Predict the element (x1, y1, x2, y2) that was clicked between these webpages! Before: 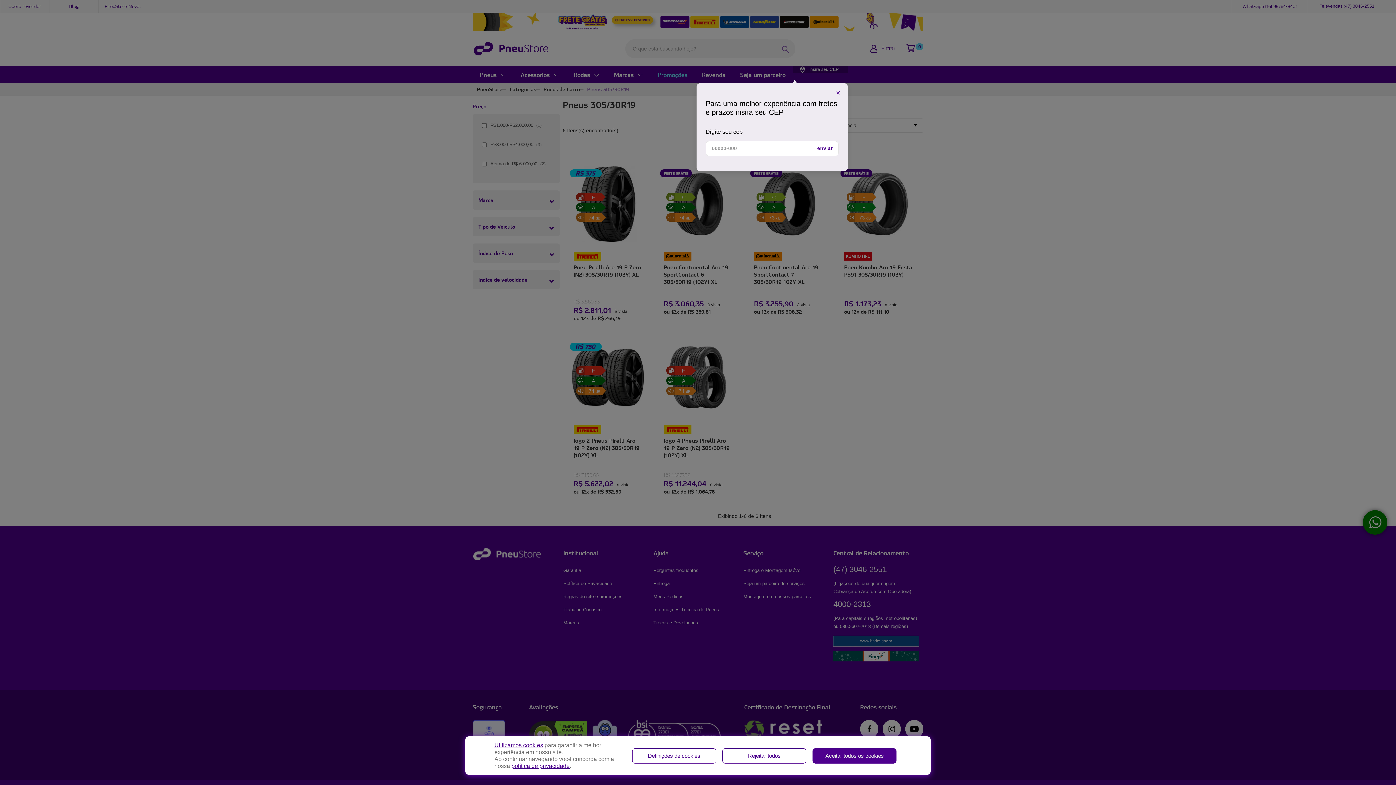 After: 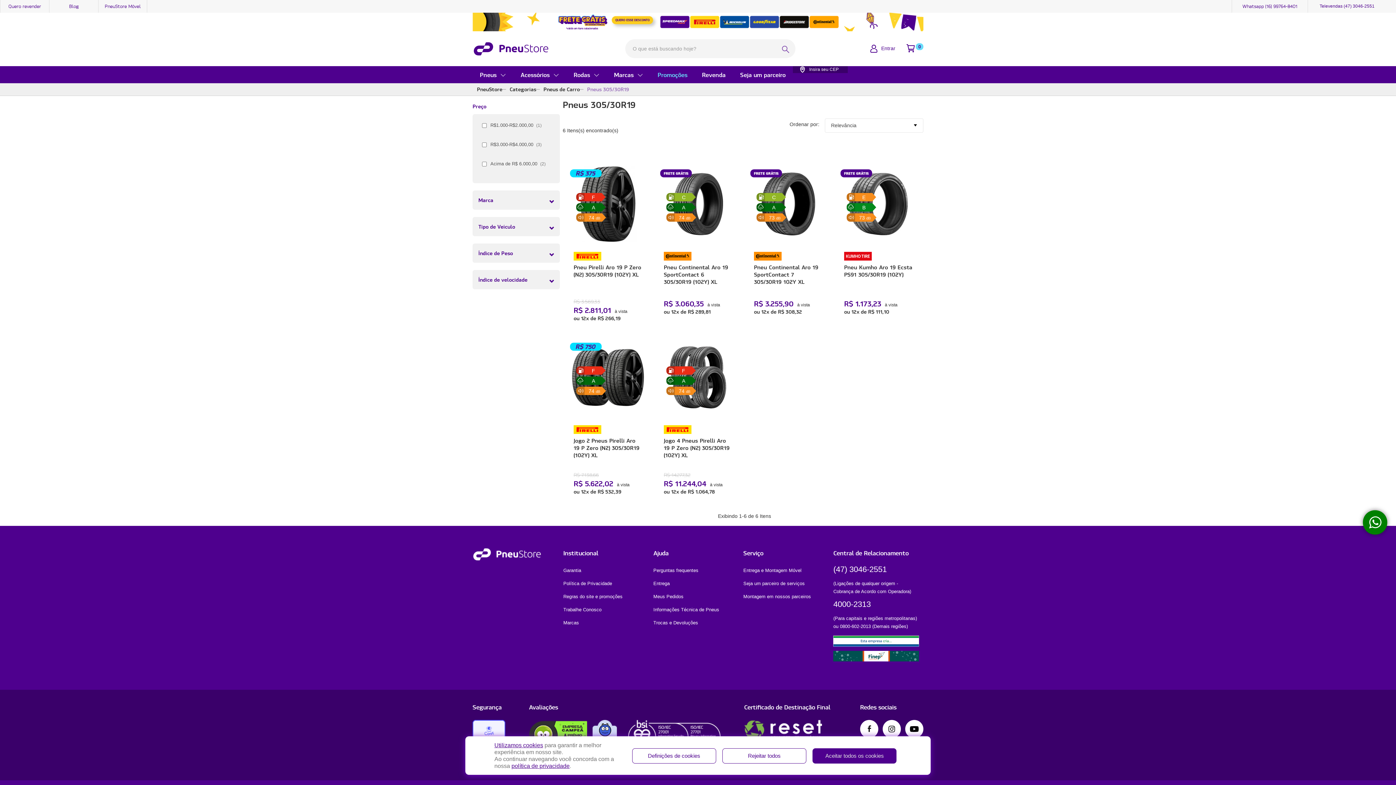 Action: label: enviar bbox: (817, 144, 832, 152)